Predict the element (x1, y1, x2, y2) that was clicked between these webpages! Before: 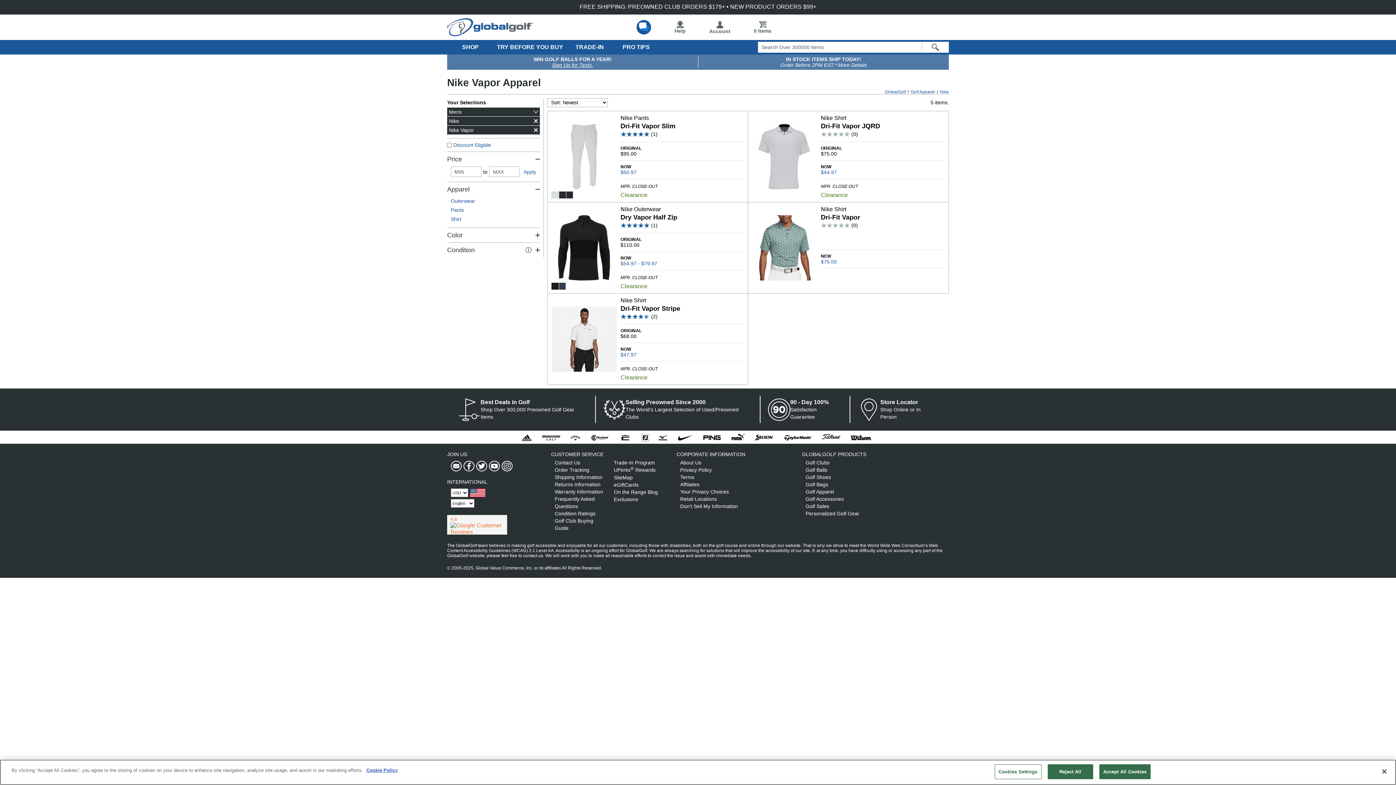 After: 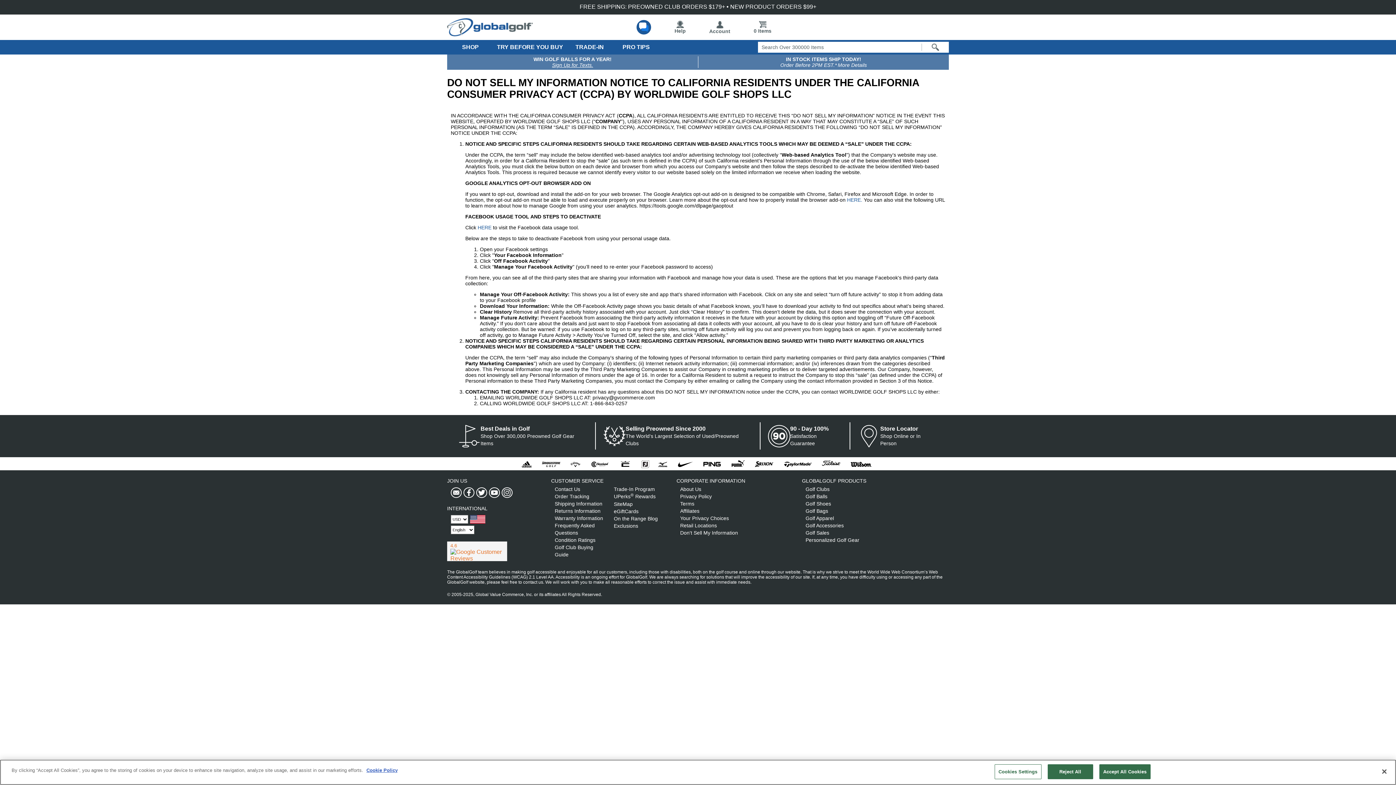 Action: bbox: (680, 503, 738, 509) label: Don't Sell My Information